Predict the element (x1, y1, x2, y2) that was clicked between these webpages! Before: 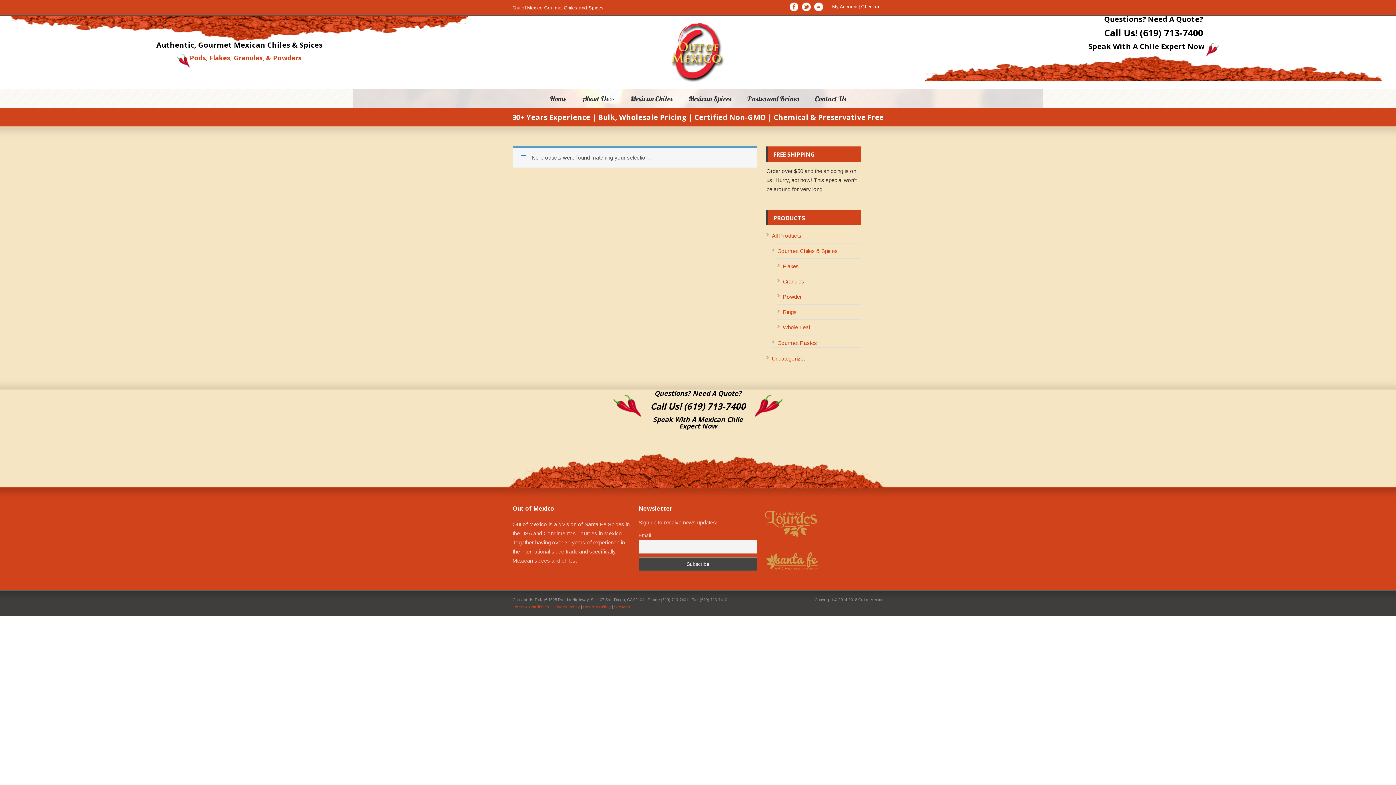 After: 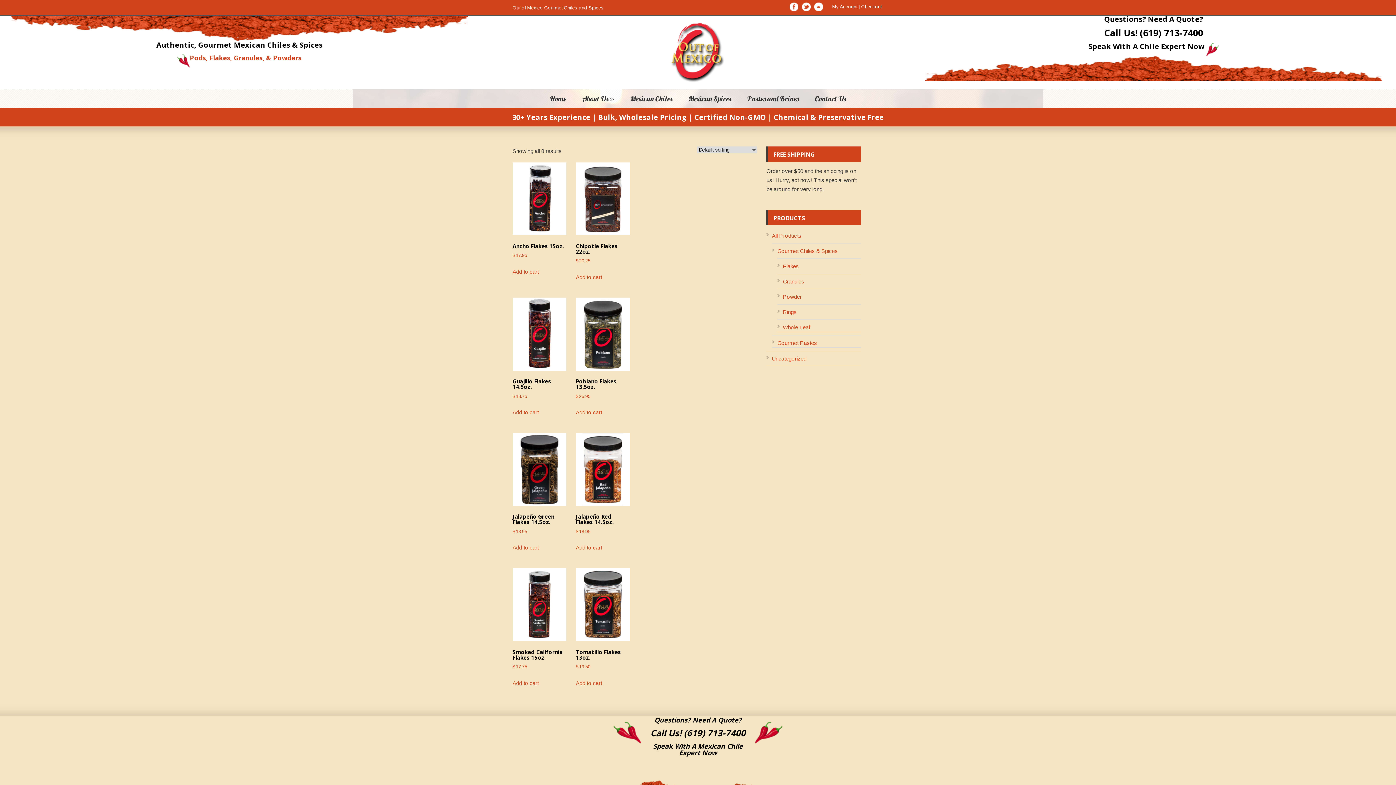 Action: label: Flakes bbox: (783, 263, 799, 269)